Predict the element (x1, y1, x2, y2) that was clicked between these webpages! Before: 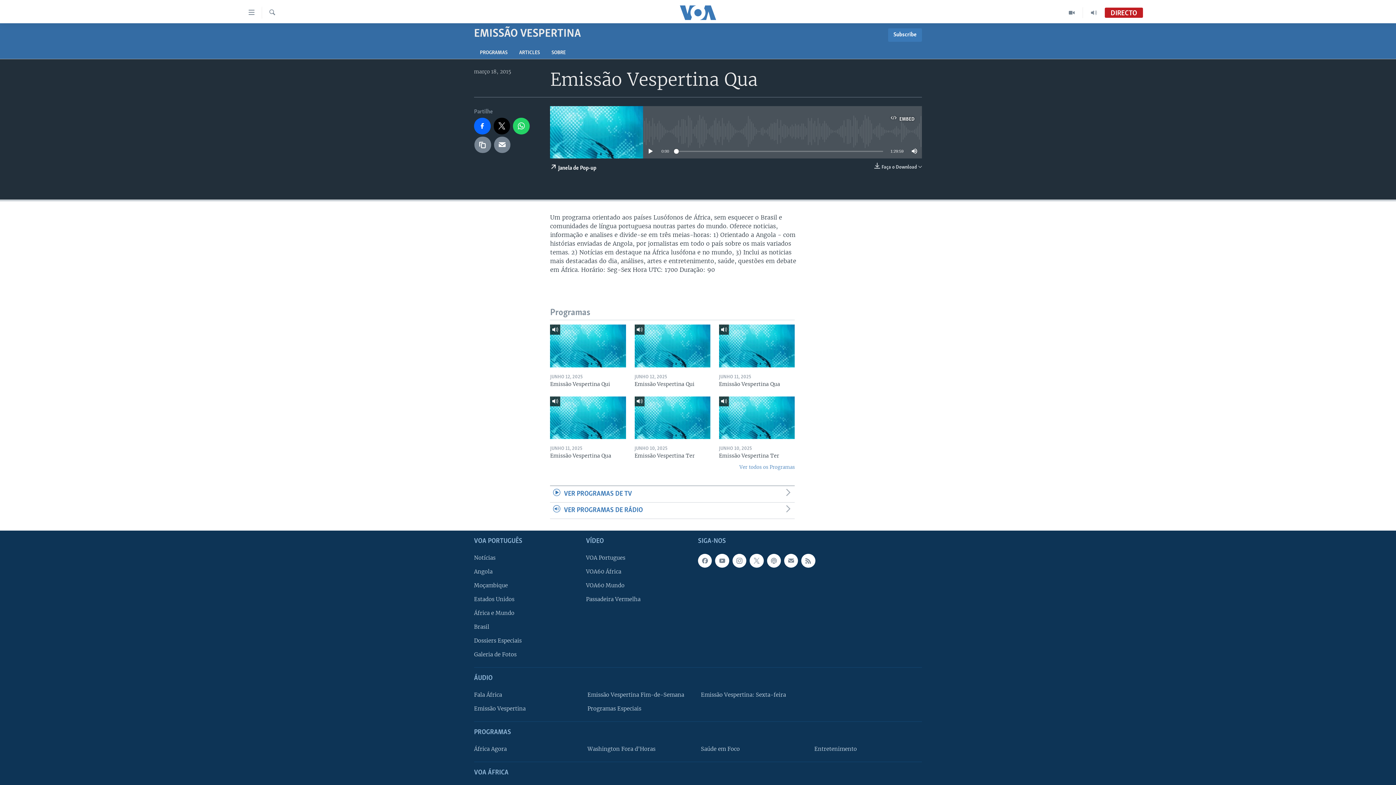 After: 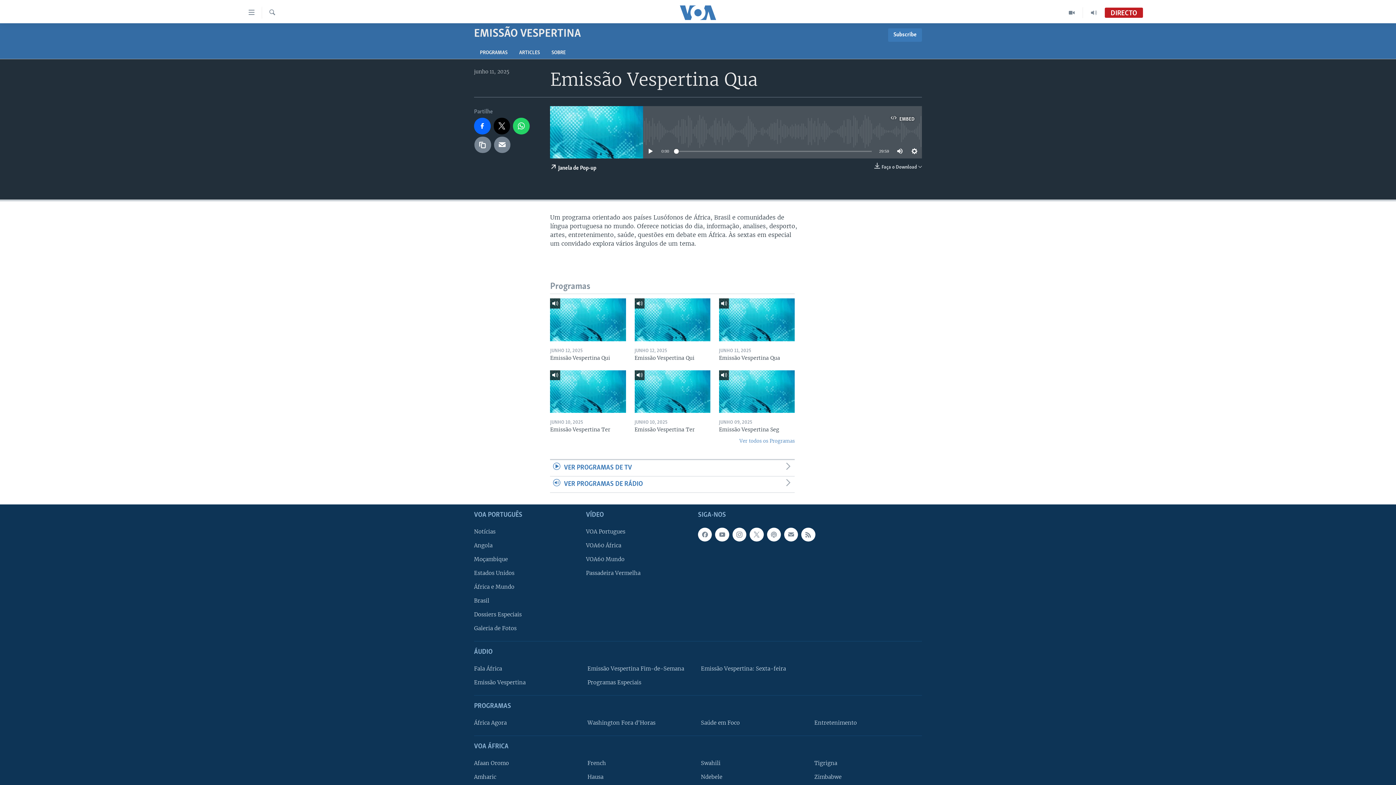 Action: bbox: (719, 324, 794, 367)